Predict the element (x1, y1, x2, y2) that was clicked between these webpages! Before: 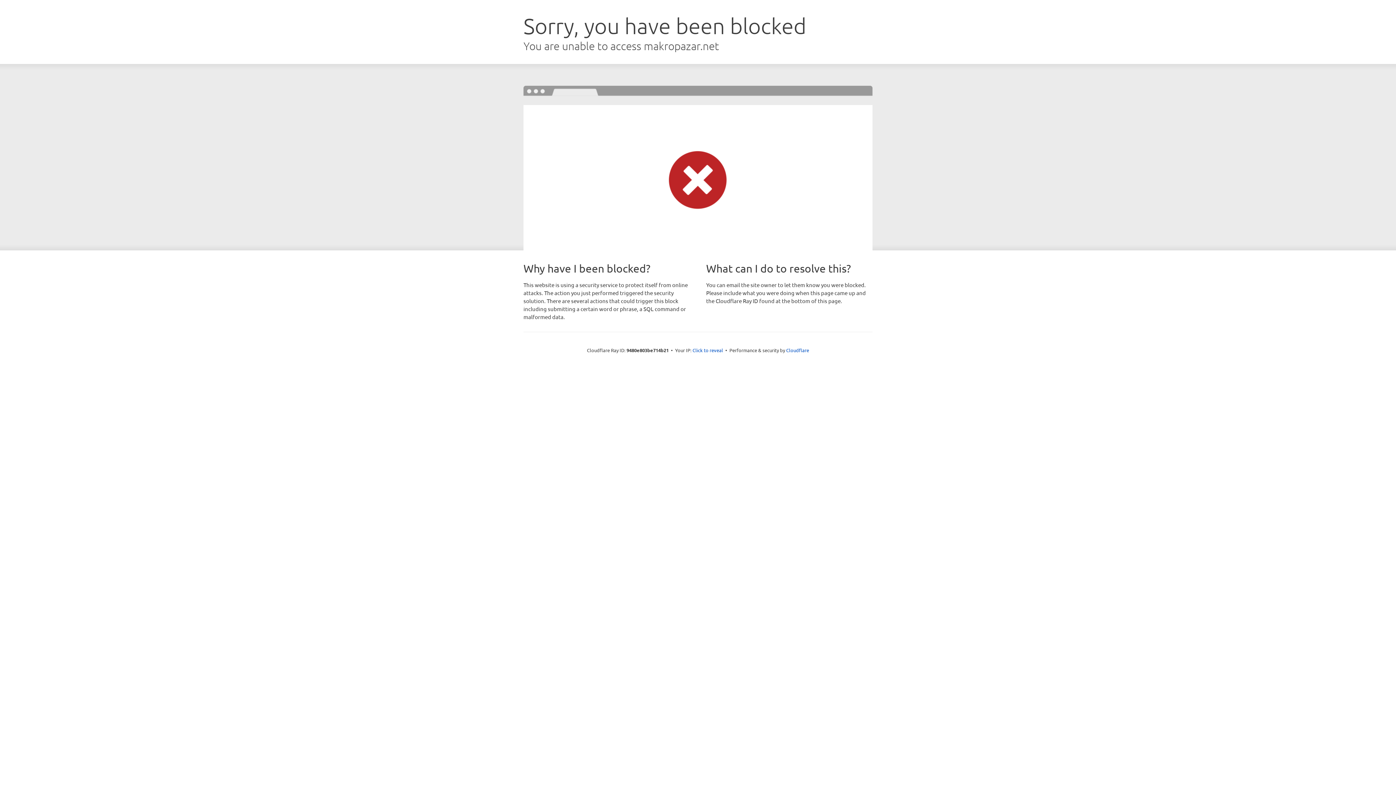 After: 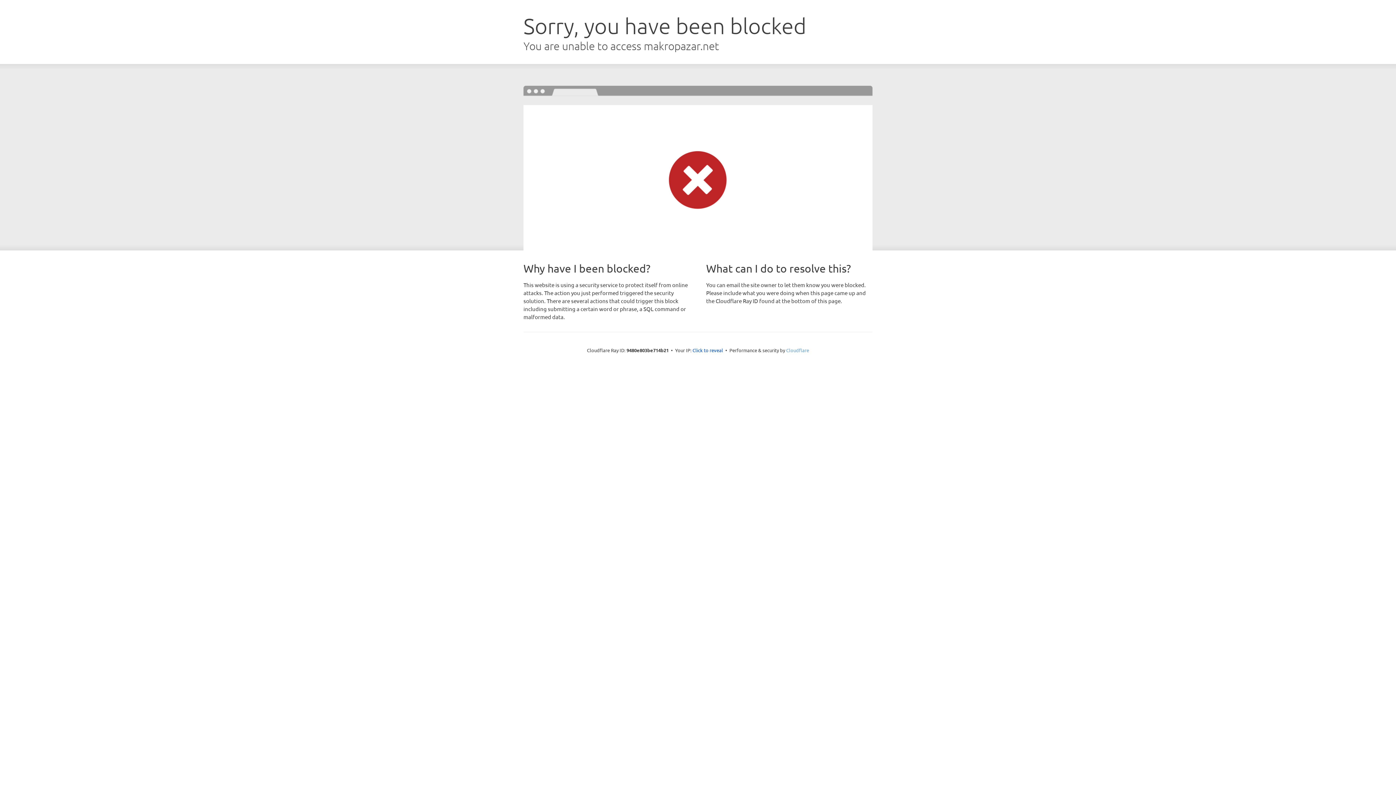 Action: label: Cloudflare bbox: (786, 347, 809, 353)